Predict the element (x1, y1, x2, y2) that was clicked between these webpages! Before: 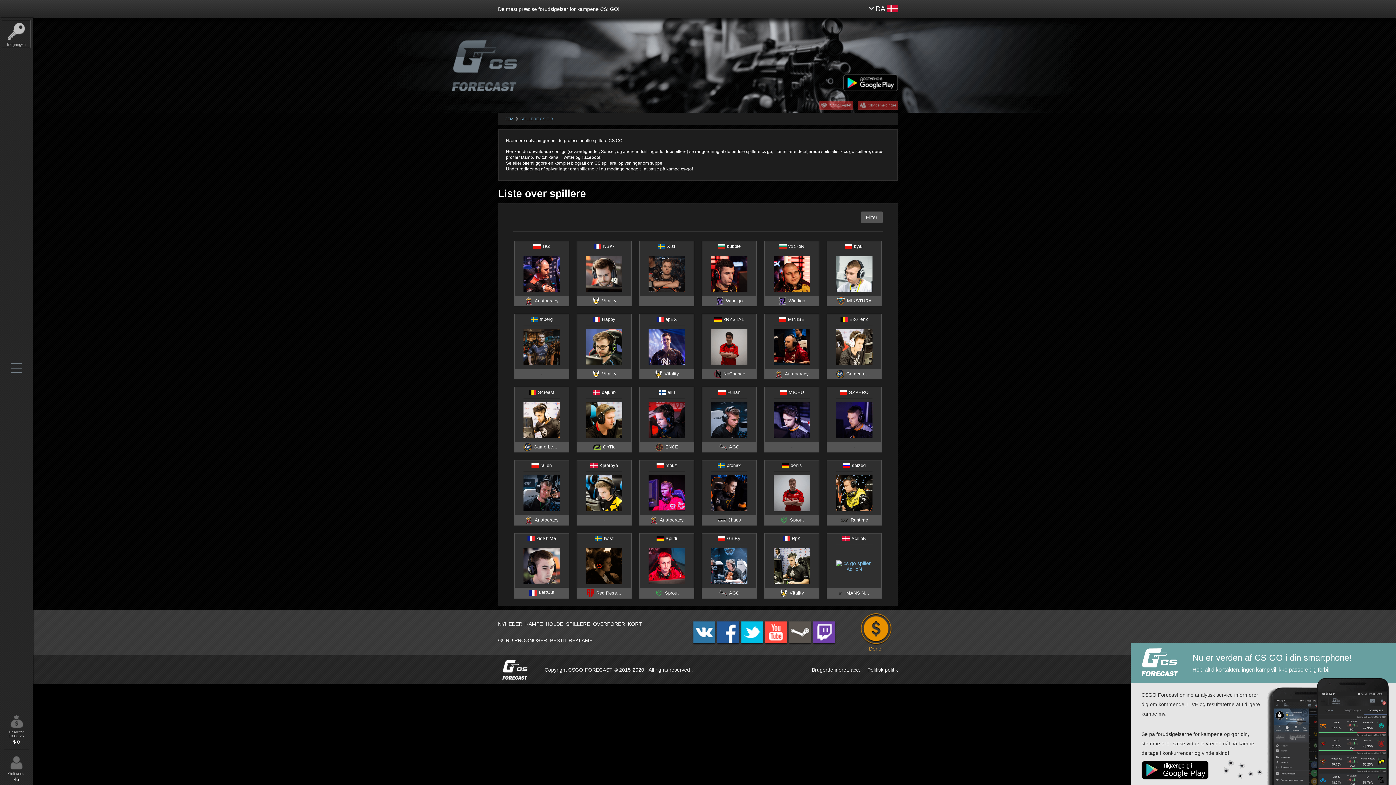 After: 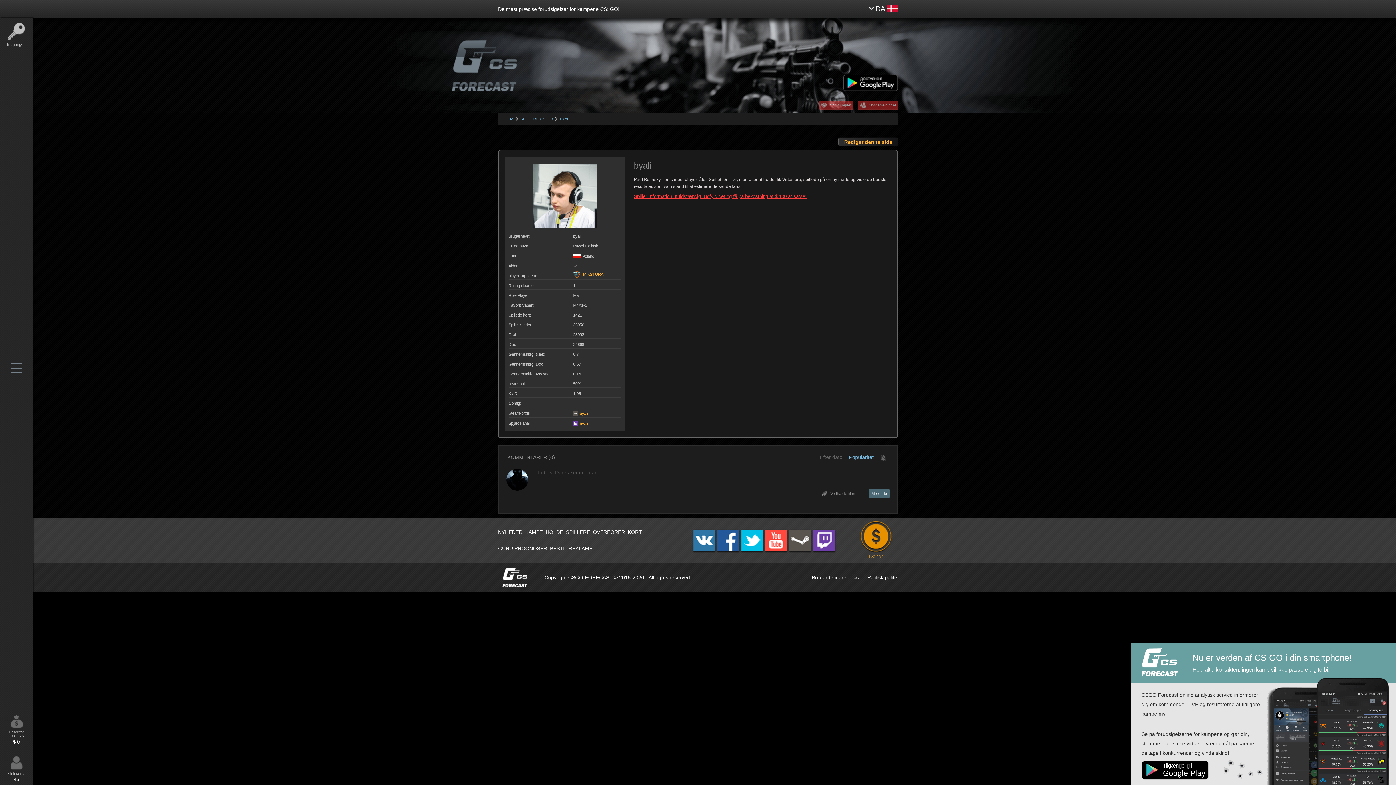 Action: bbox: (827, 241, 881, 305)